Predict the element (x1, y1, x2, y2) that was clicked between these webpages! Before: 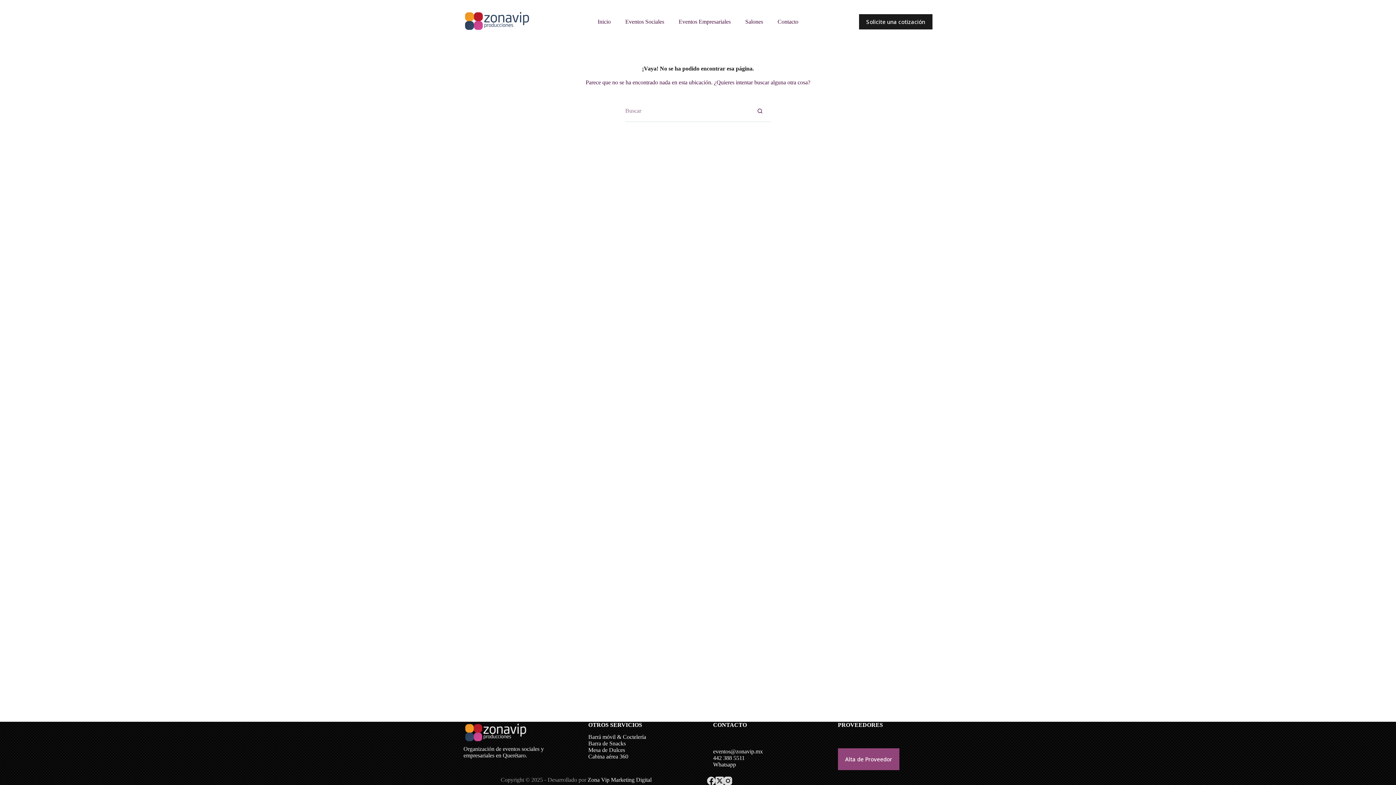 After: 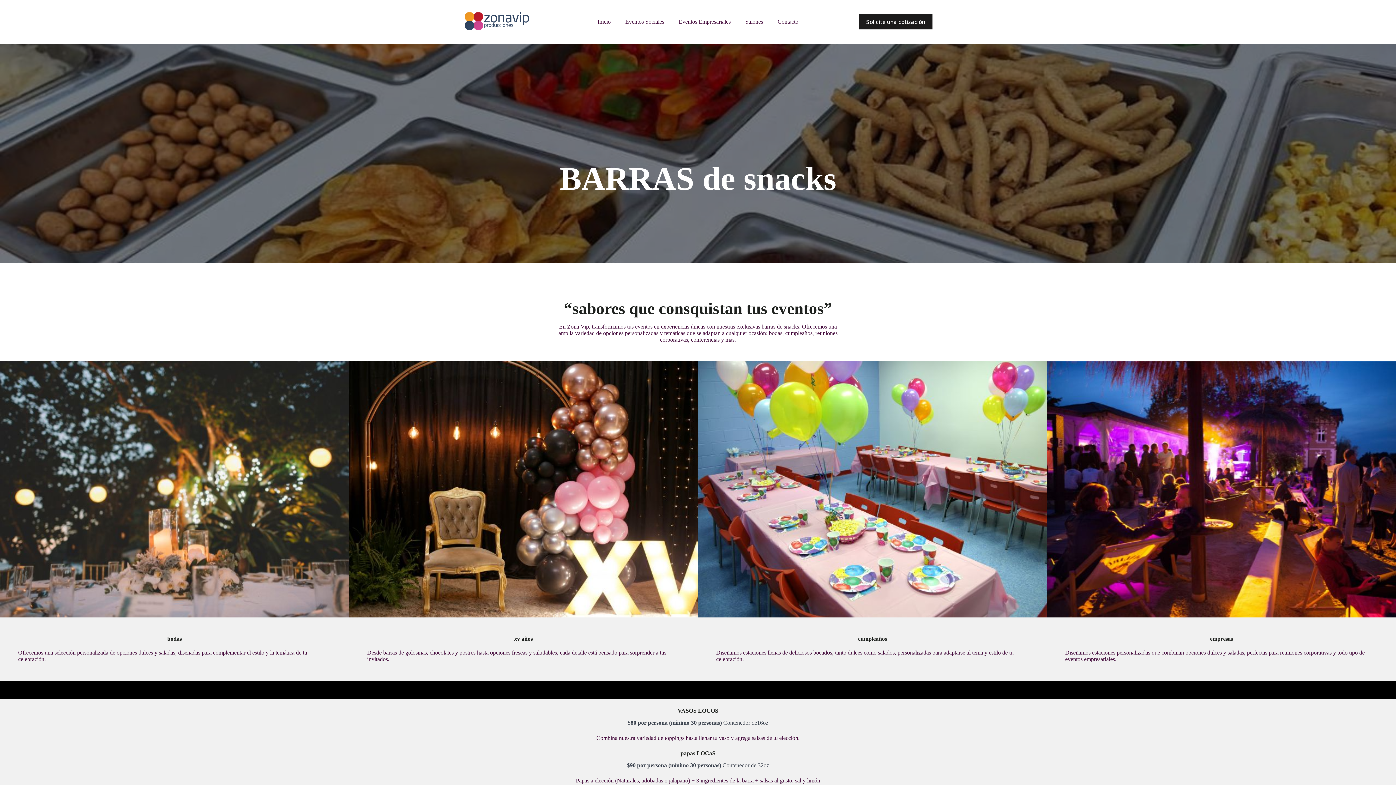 Action: bbox: (588, 740, 625, 746) label: Barra de Snacks